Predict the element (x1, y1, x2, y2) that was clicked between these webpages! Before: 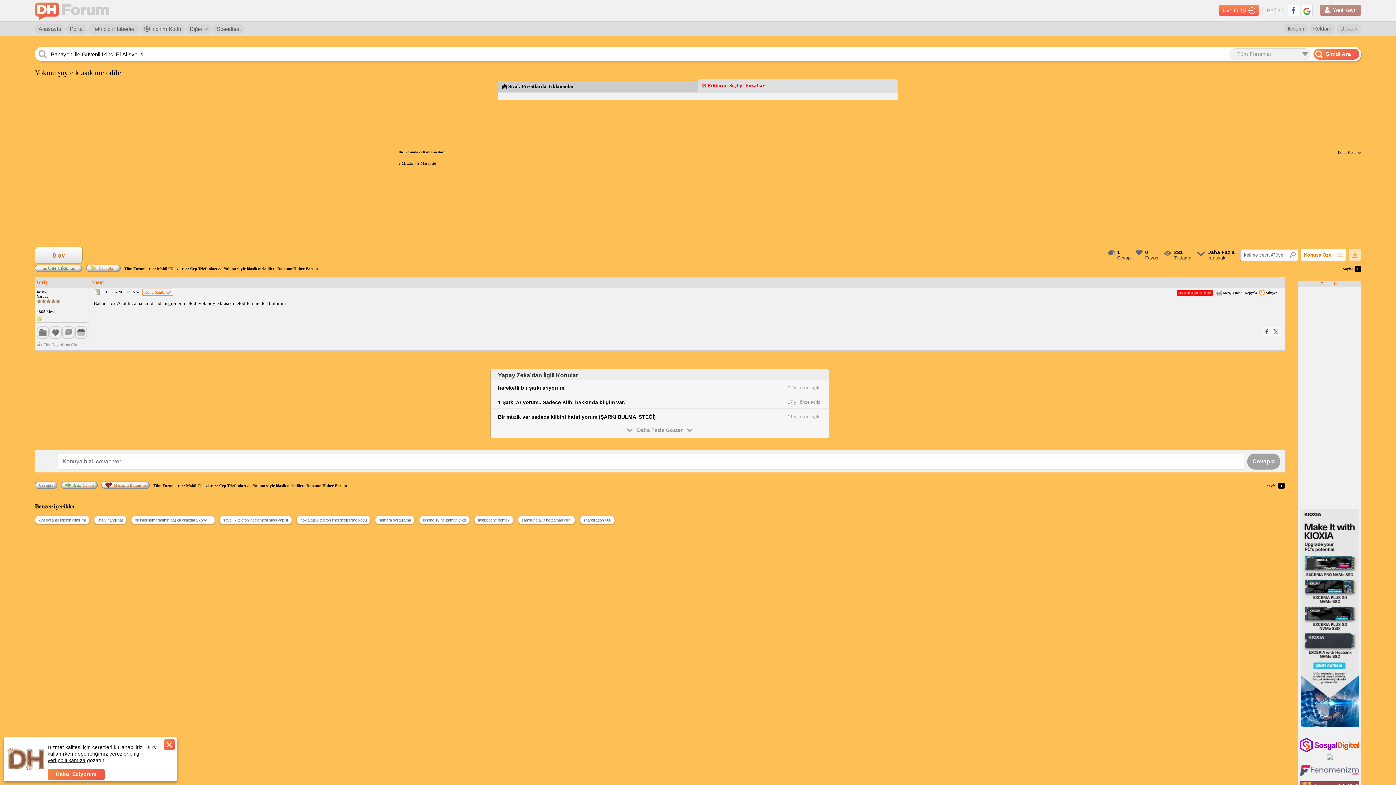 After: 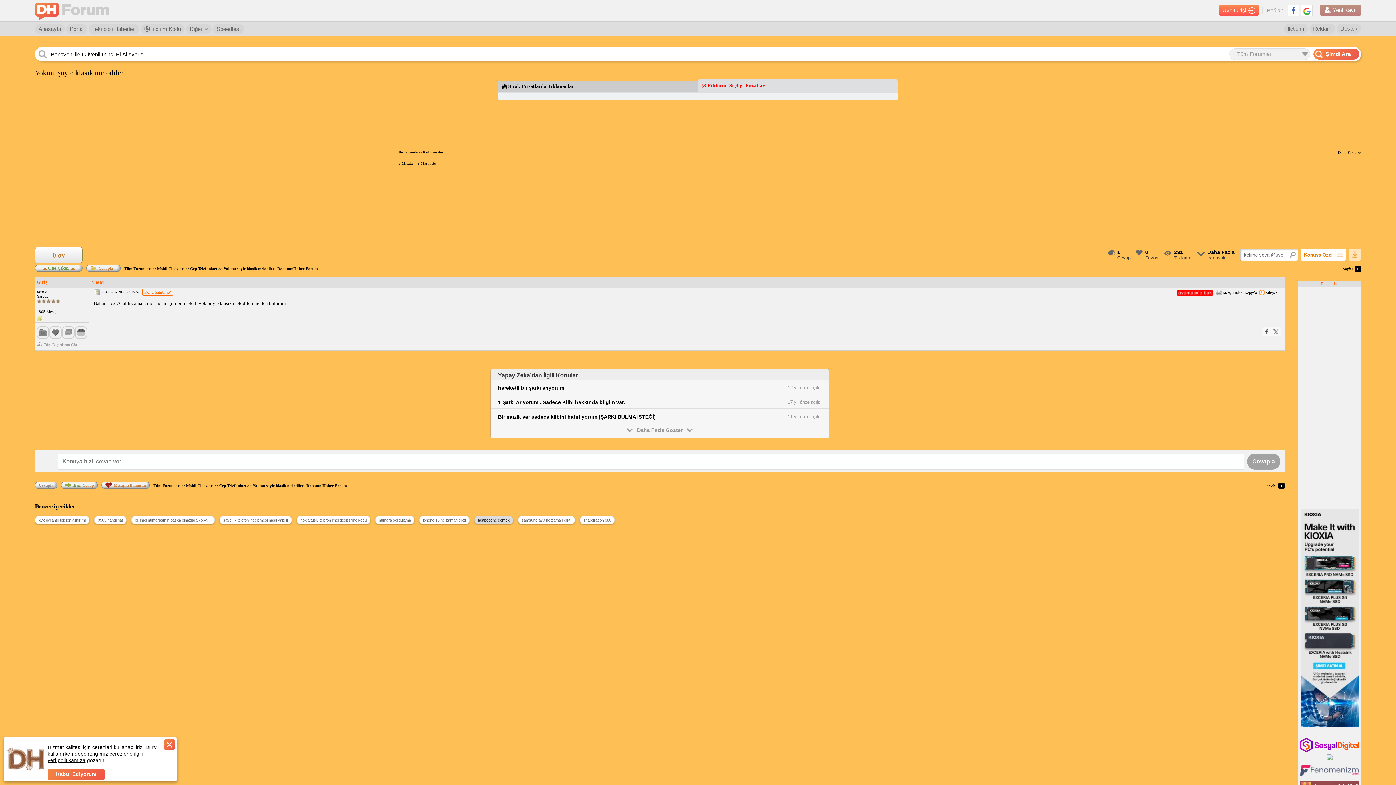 Action: bbox: (474, 516, 513, 524) label: fastboot ne demek